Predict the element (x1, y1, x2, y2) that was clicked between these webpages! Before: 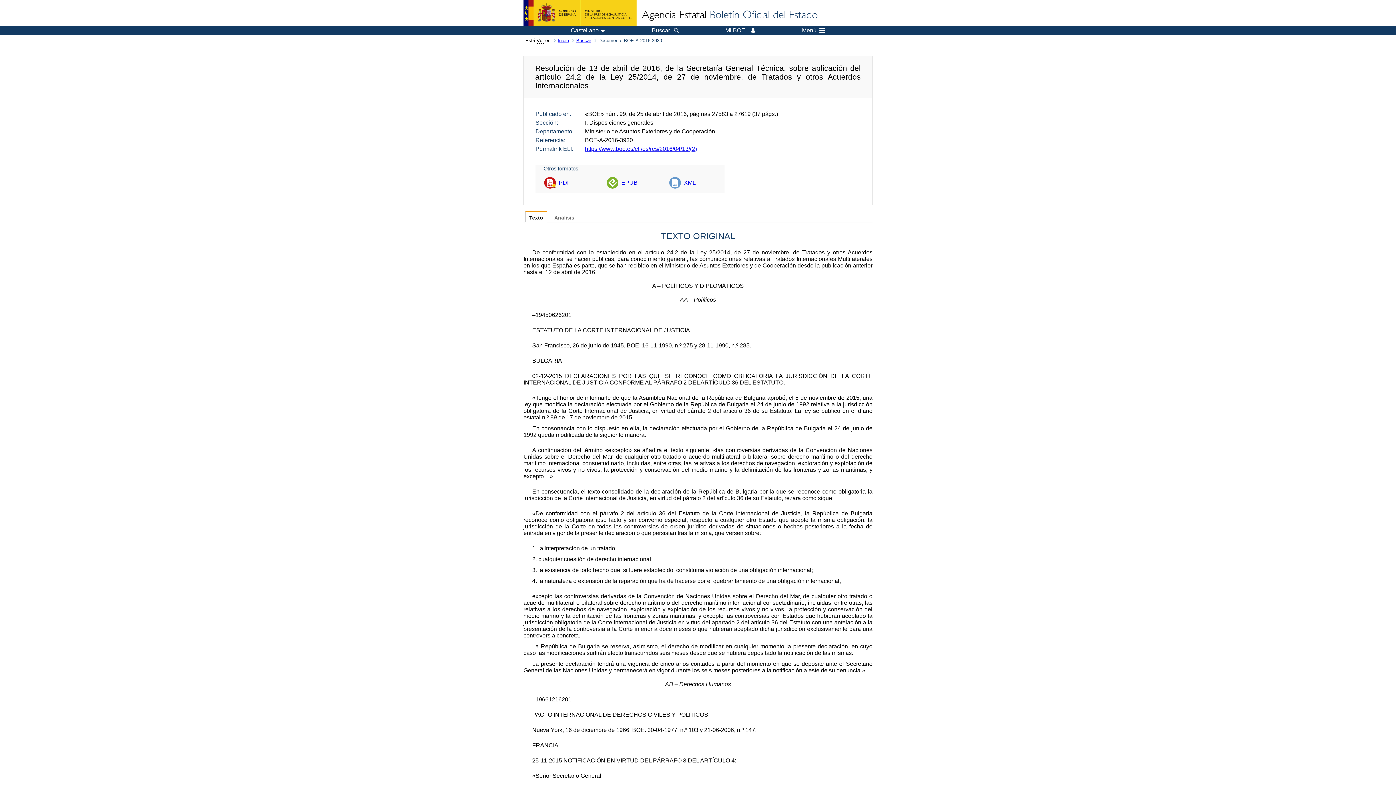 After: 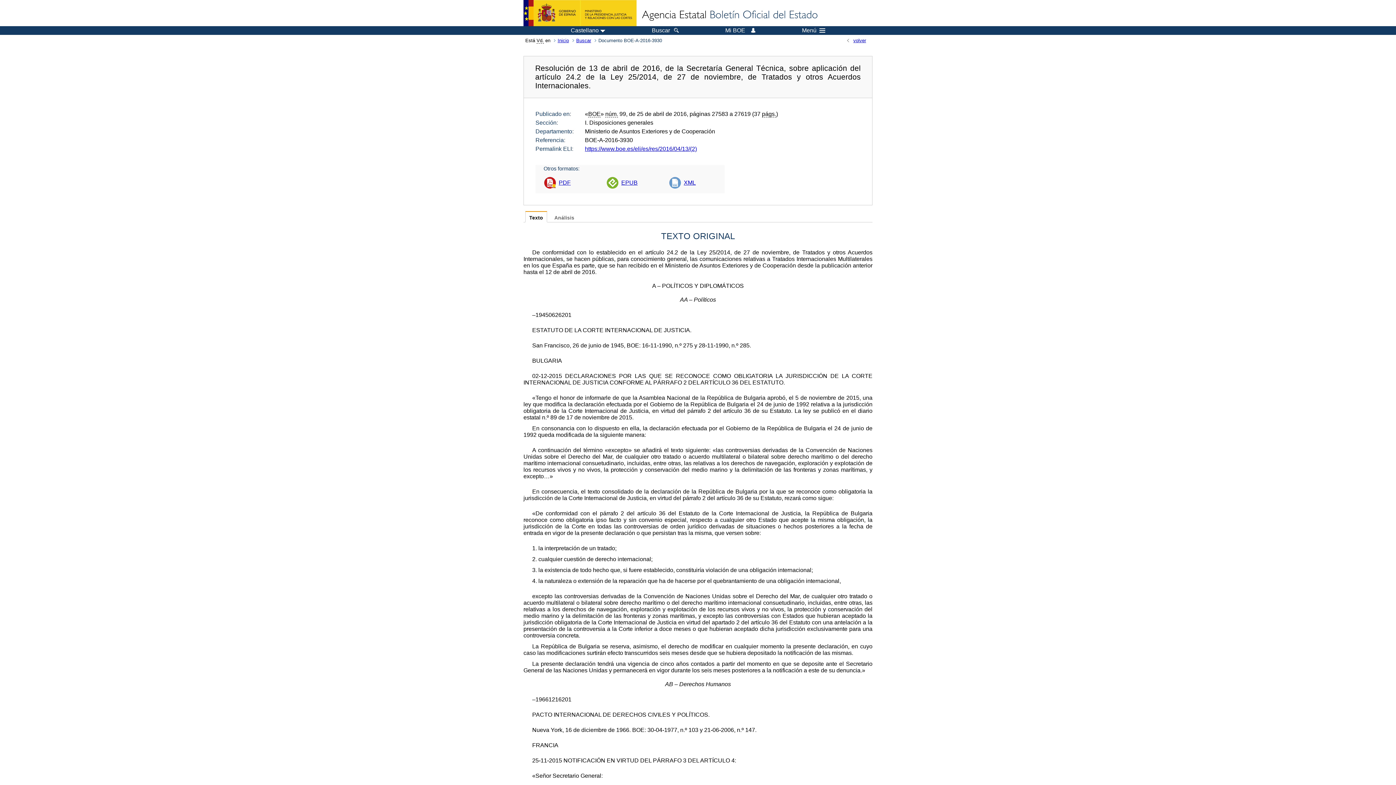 Action: bbox: (585, 145, 697, 151) label: https://www.boe.es/eli/es/res/2016/04/13/(2)